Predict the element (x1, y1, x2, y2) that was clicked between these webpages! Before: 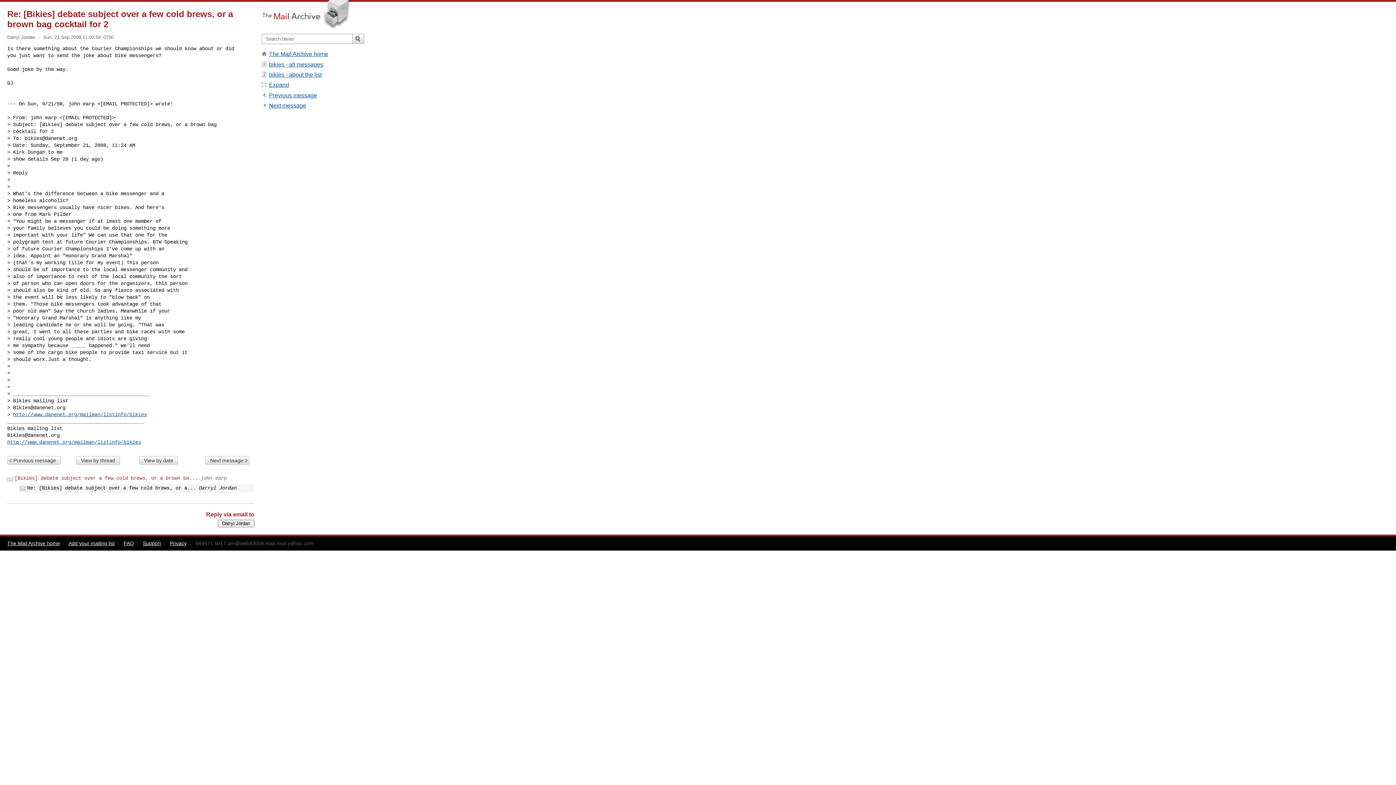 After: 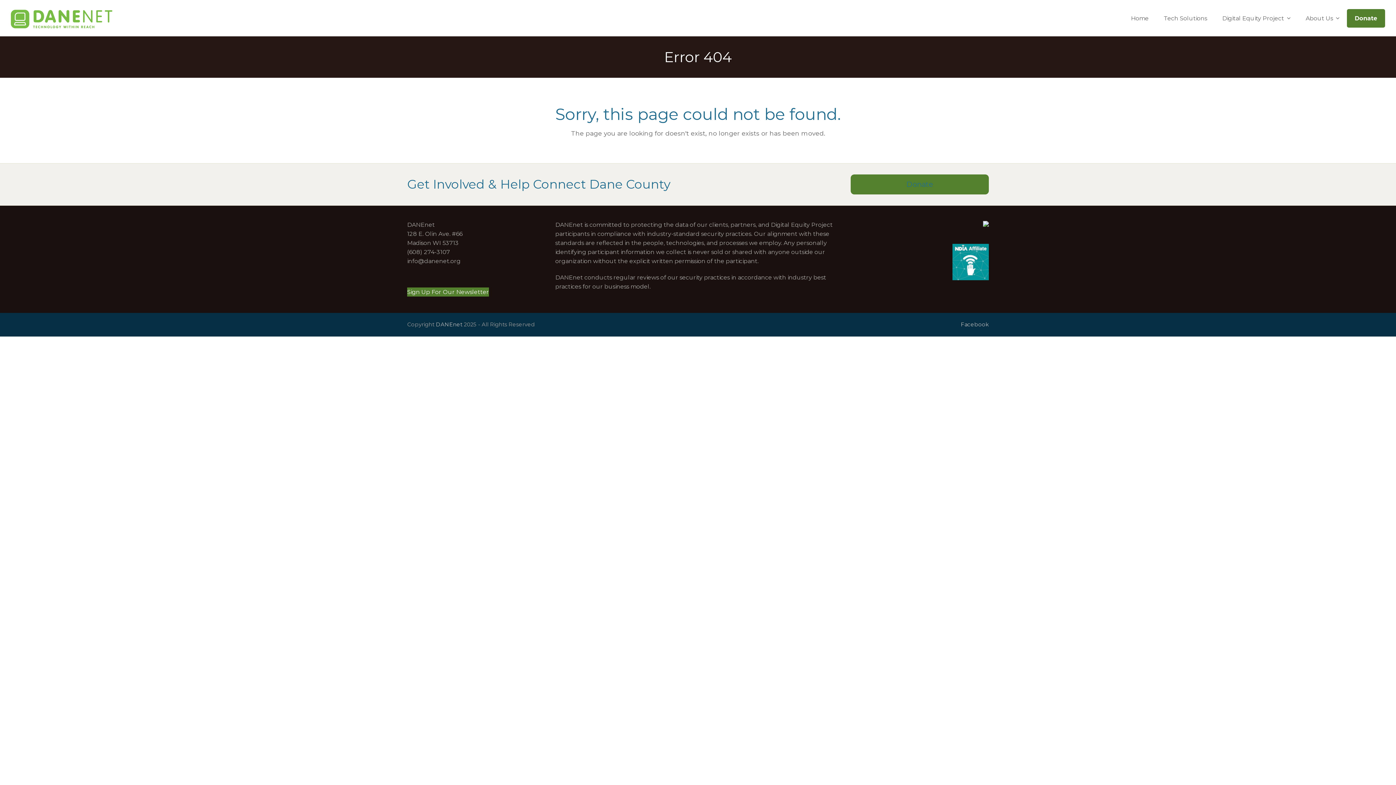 Action: bbox: (13, 411, 146, 417) label: http://www.danenet.org/mailman/listinfo/bikies